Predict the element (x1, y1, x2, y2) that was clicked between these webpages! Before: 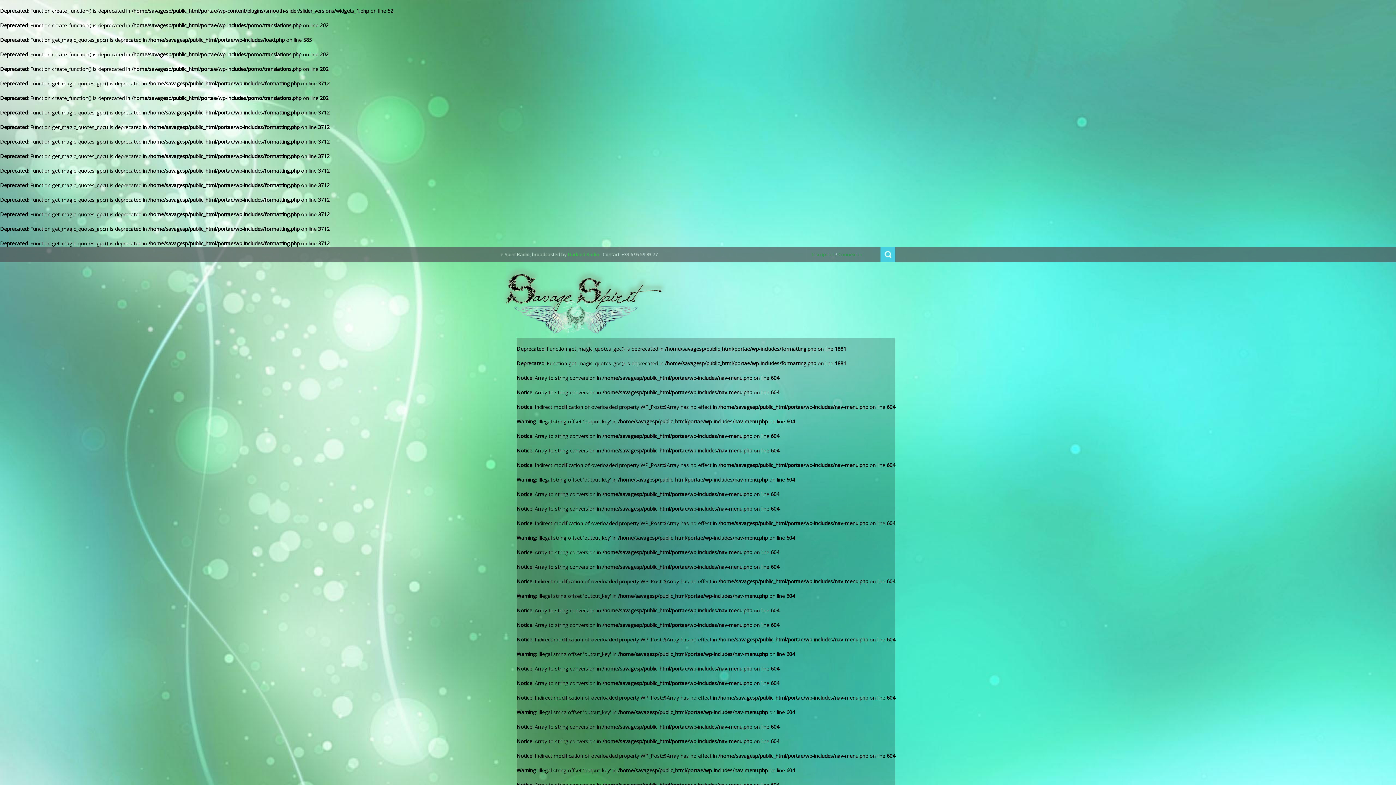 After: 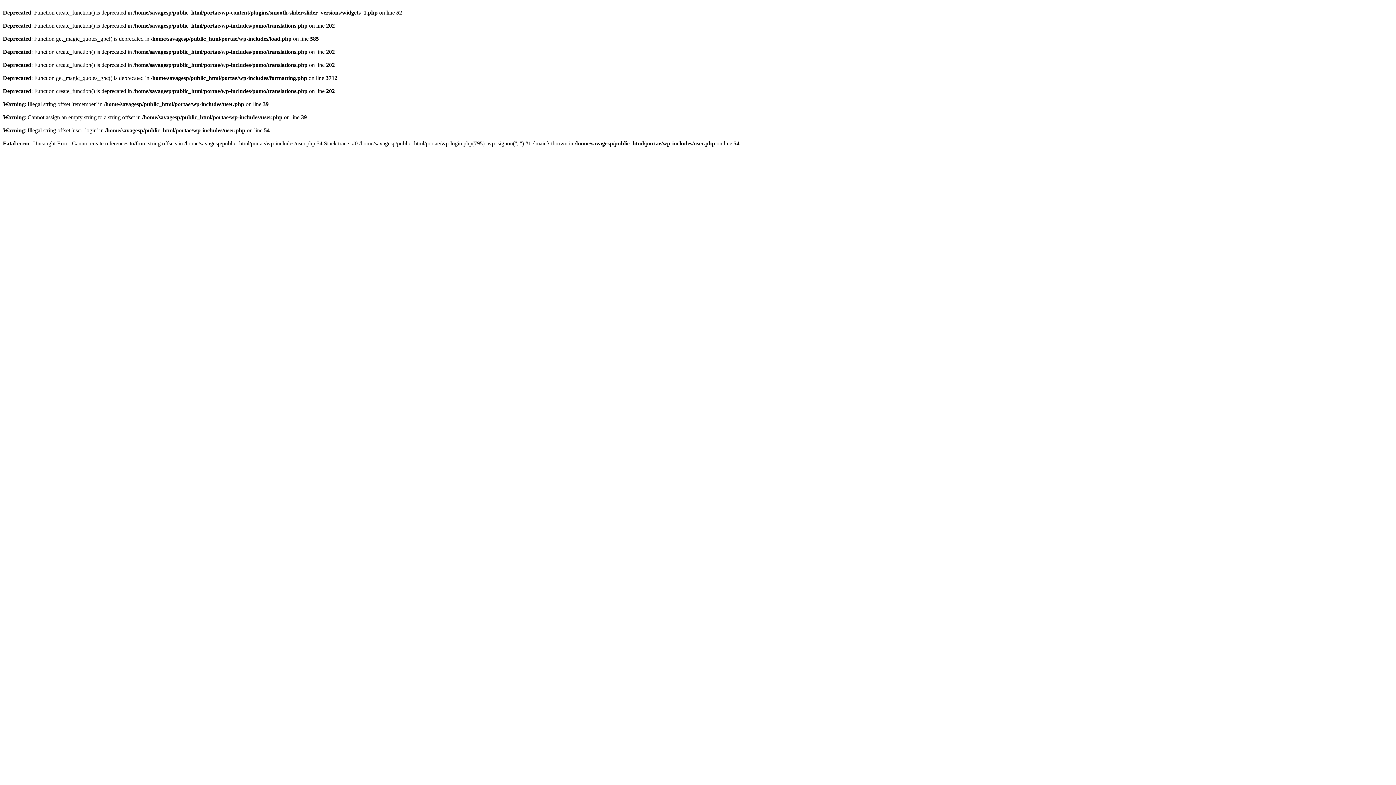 Action: bbox: (838, 251, 862, 257) label: Connexion